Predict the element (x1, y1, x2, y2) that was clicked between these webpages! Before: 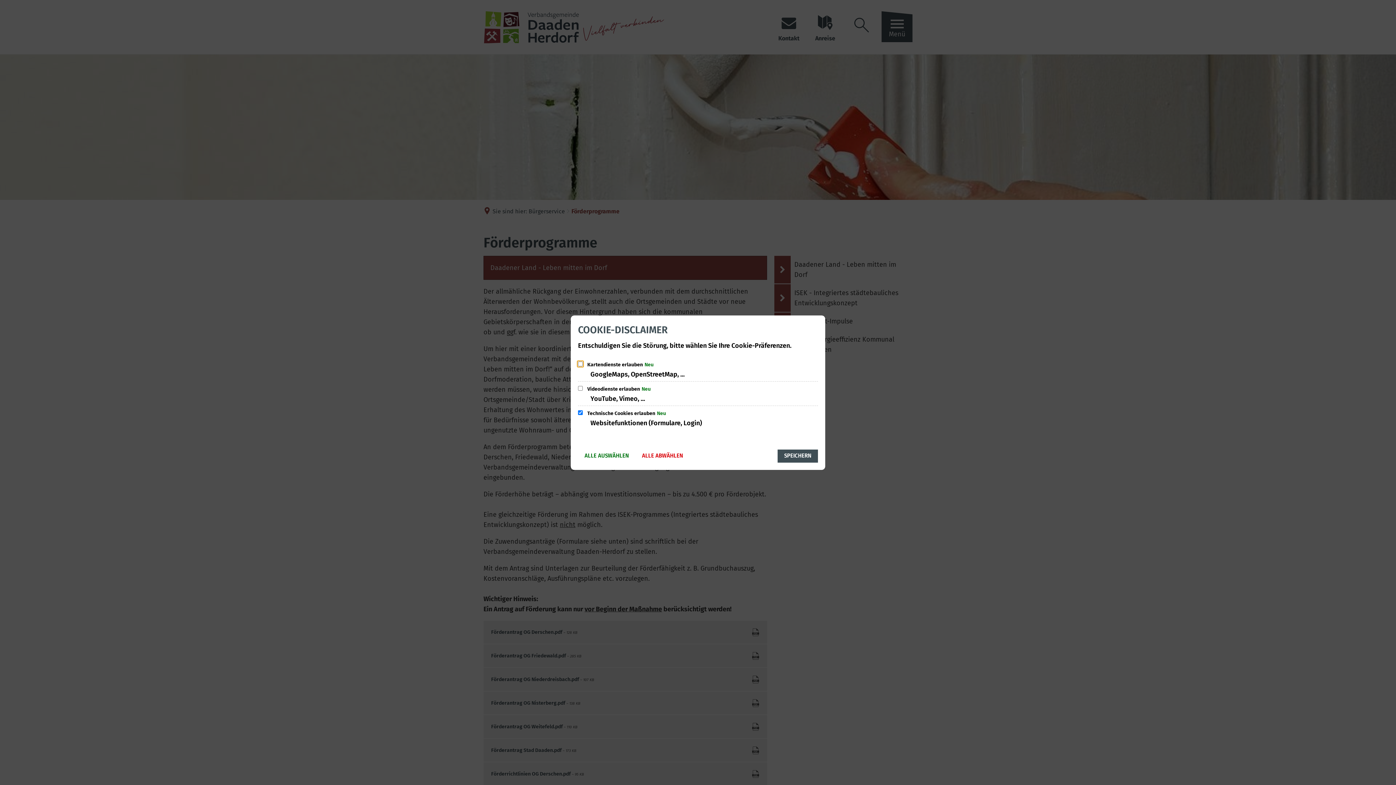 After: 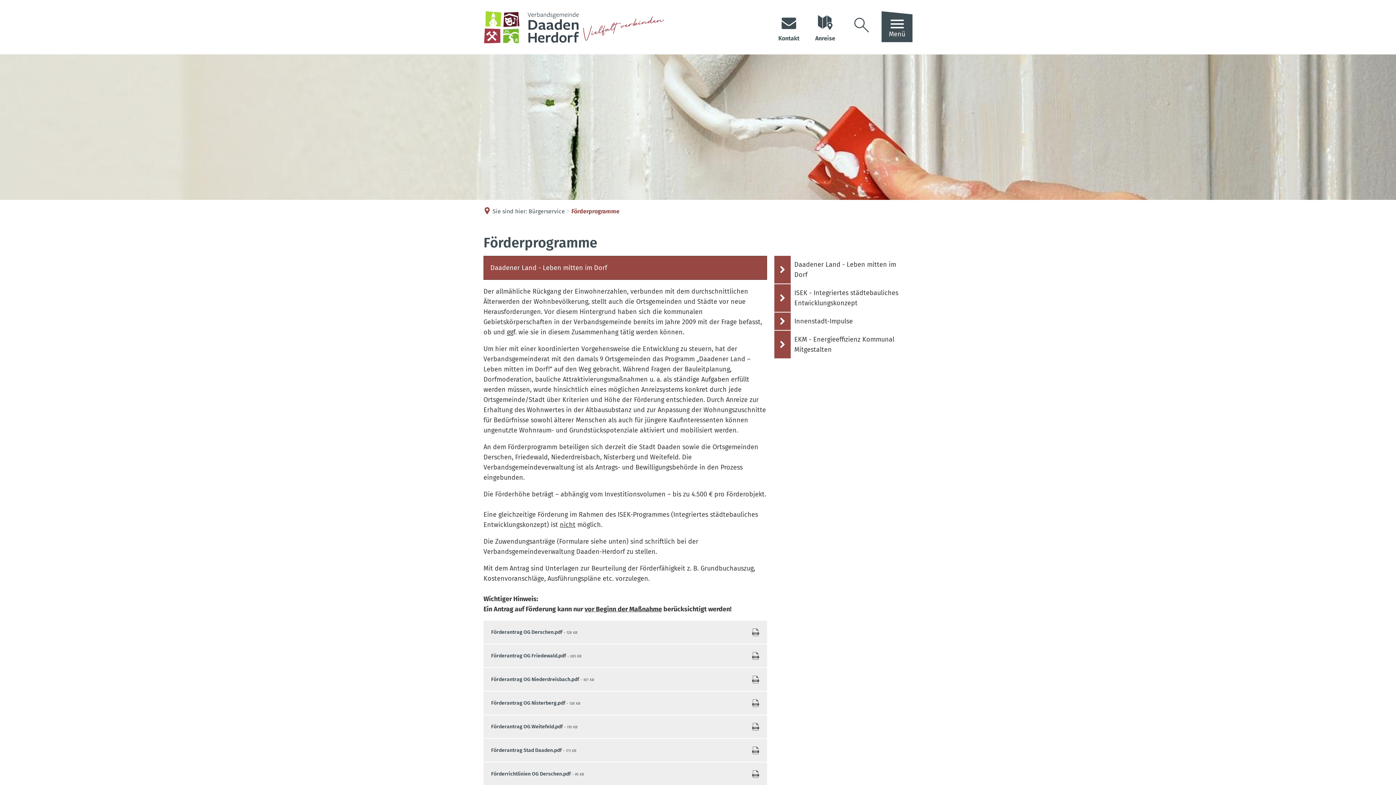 Action: bbox: (777, 449, 818, 462) label: SPEICHERN